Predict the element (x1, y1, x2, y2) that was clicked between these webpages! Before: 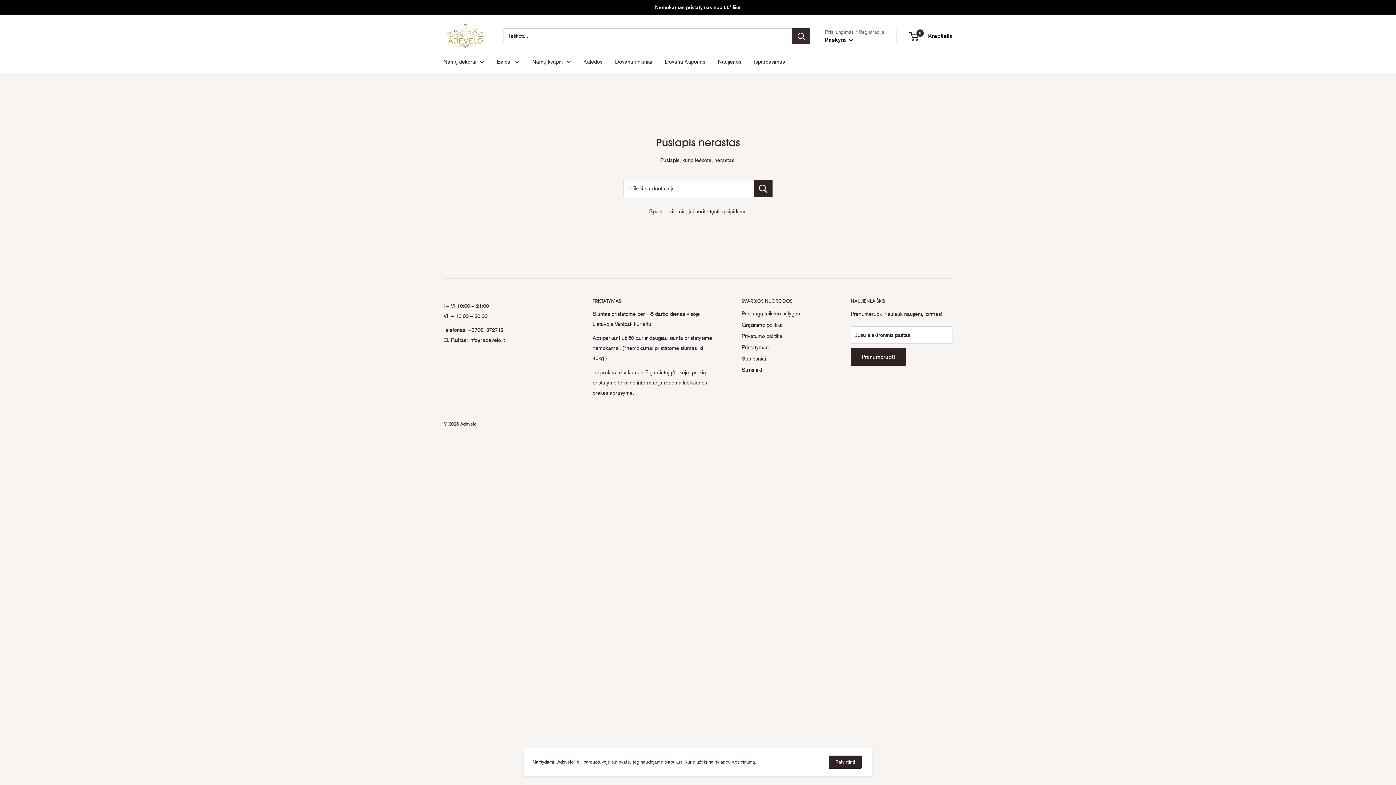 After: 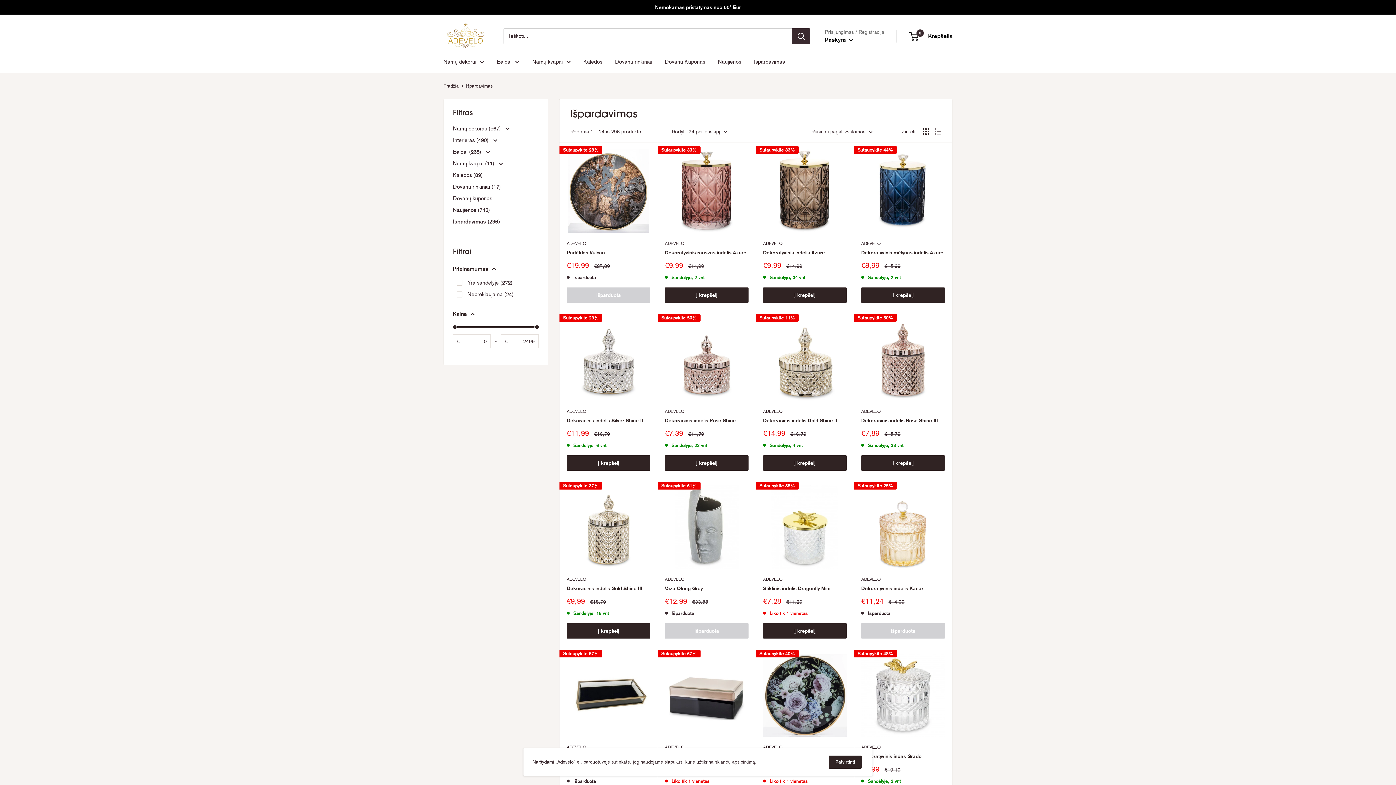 Action: label: Išpardavimas bbox: (754, 56, 785, 66)